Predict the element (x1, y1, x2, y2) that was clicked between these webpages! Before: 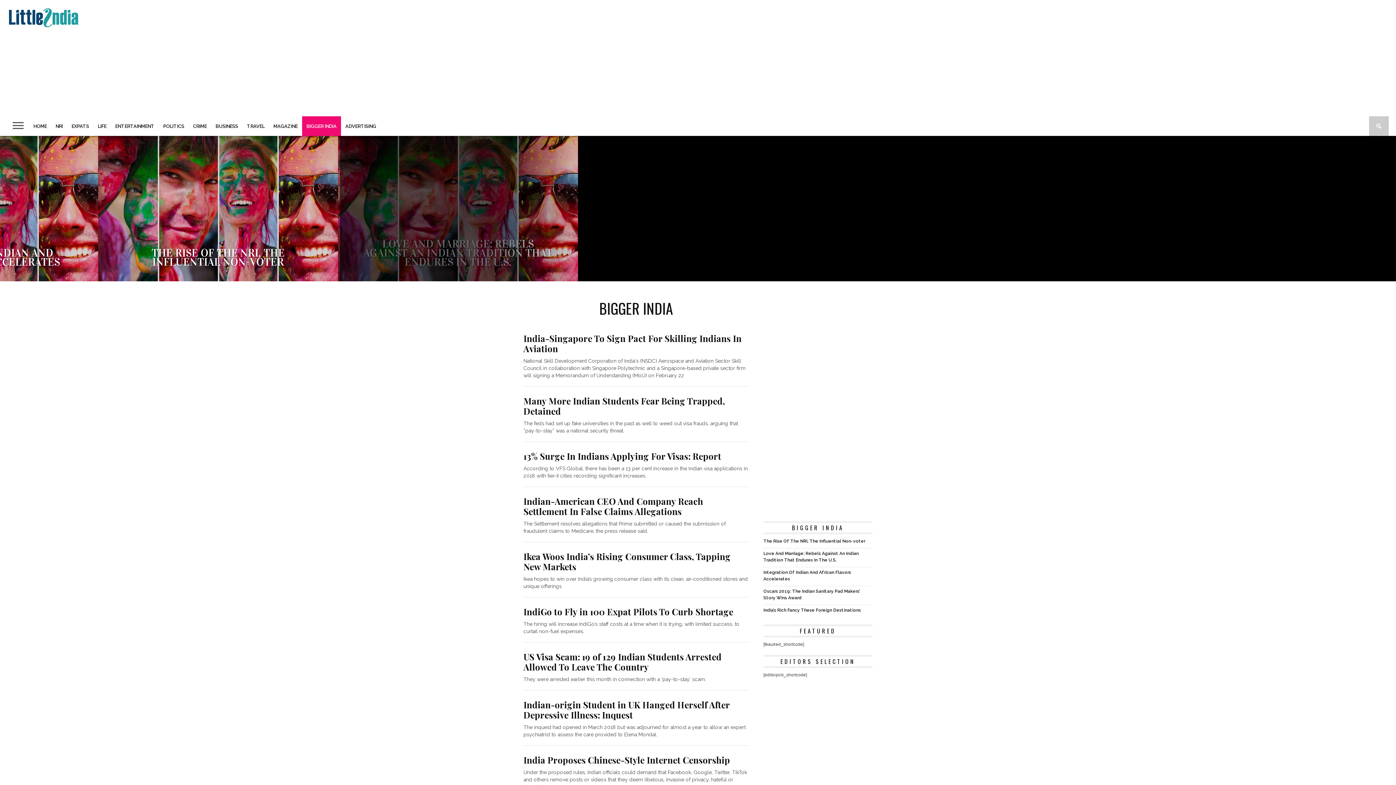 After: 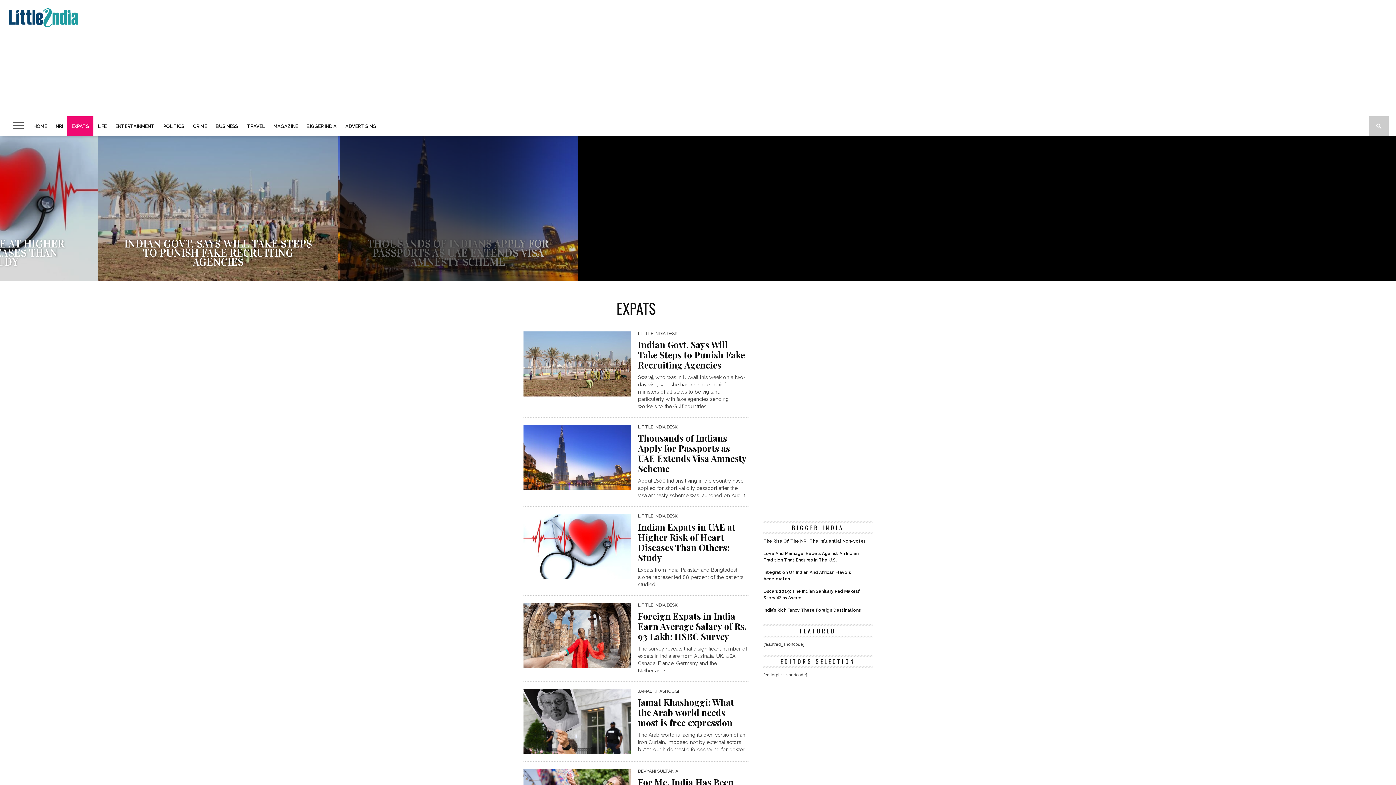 Action: bbox: (67, 116, 93, 136) label: EXPATS